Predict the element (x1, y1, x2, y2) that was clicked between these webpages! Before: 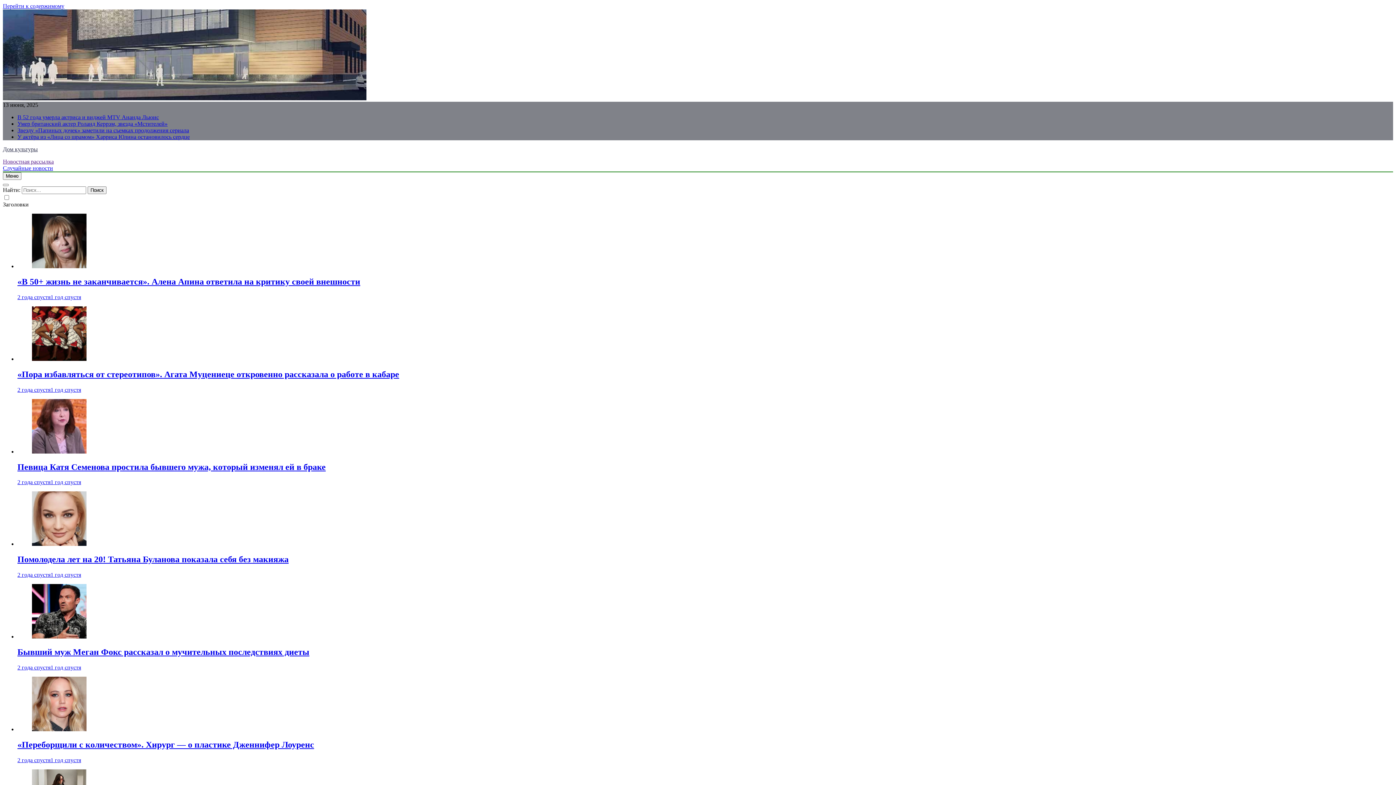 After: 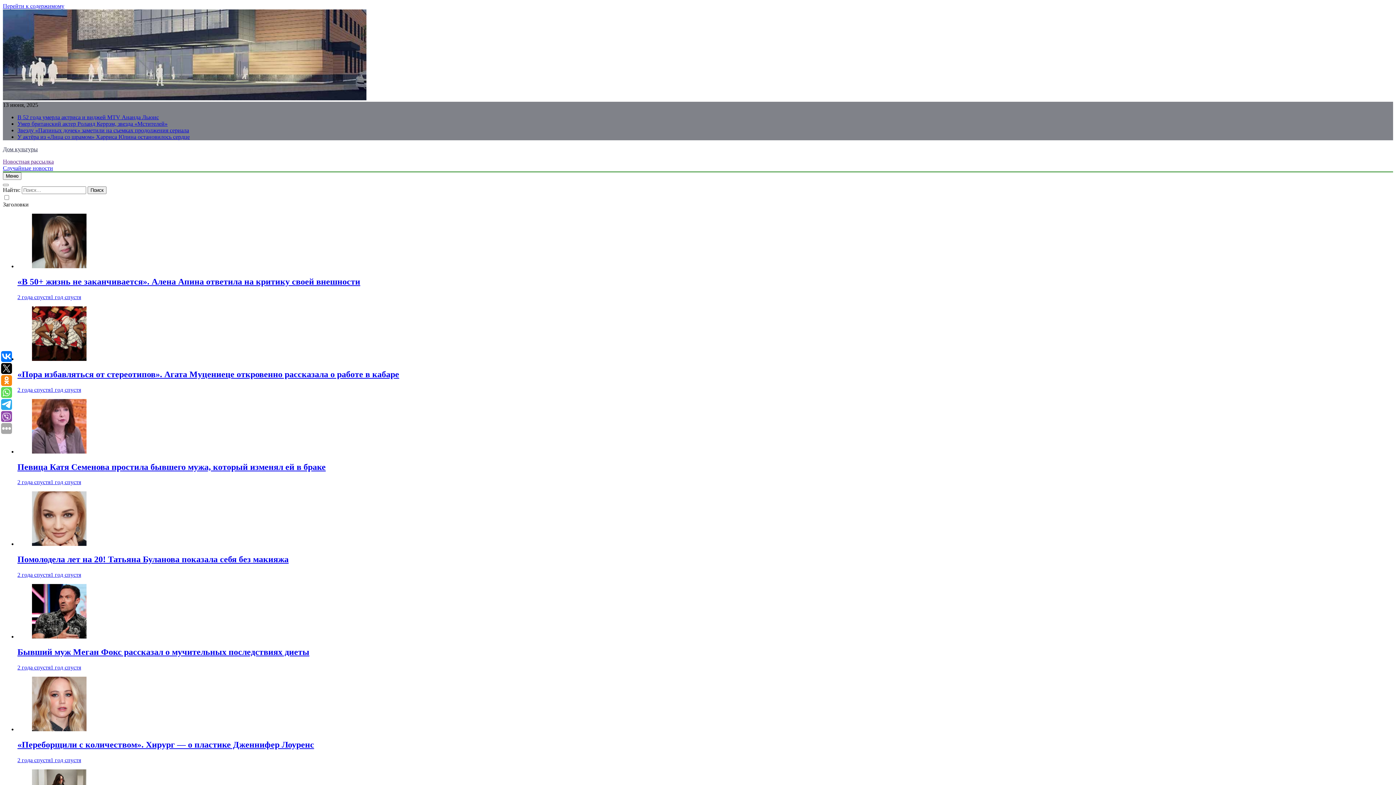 Action: label: Умер британский актер Роланд Керрэм, звезда «Мстителей» bbox: (17, 120, 167, 126)